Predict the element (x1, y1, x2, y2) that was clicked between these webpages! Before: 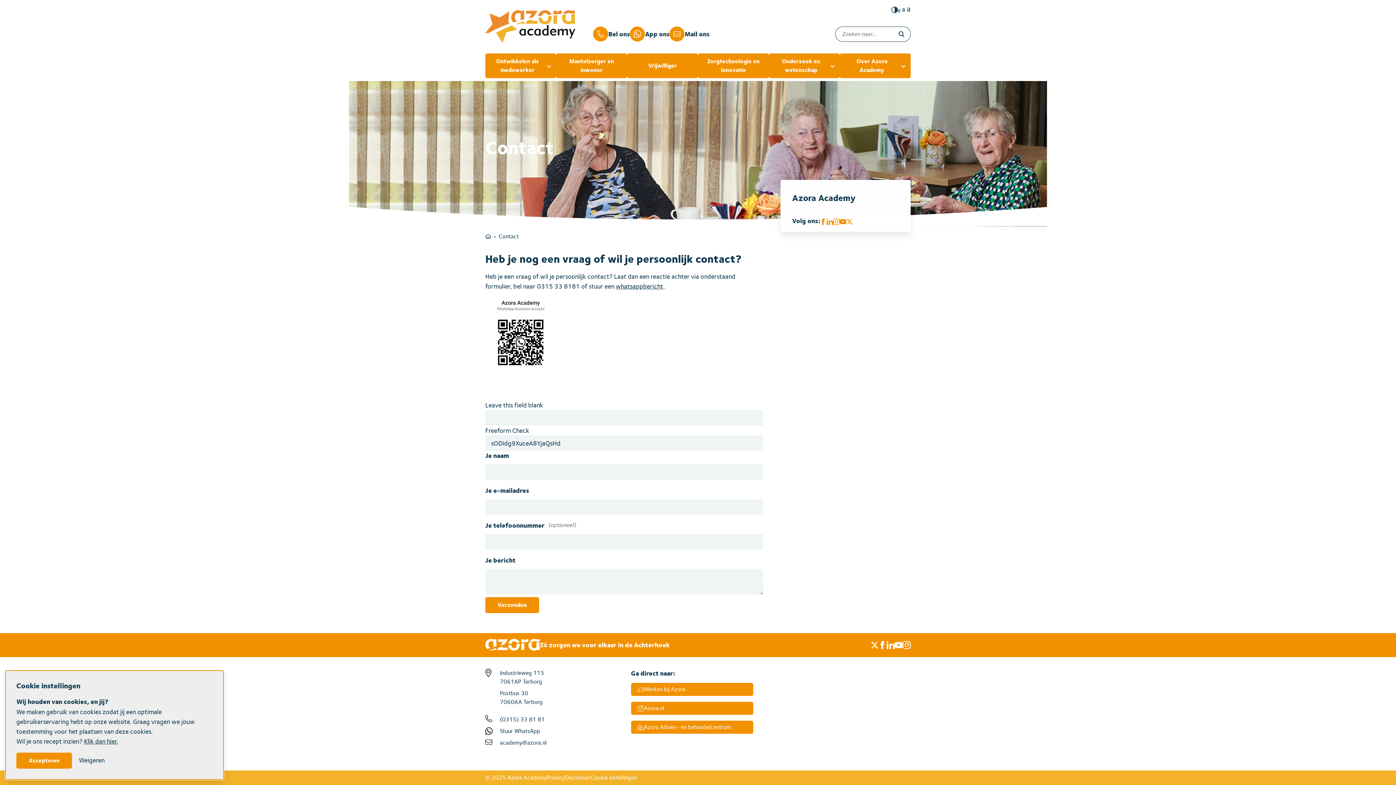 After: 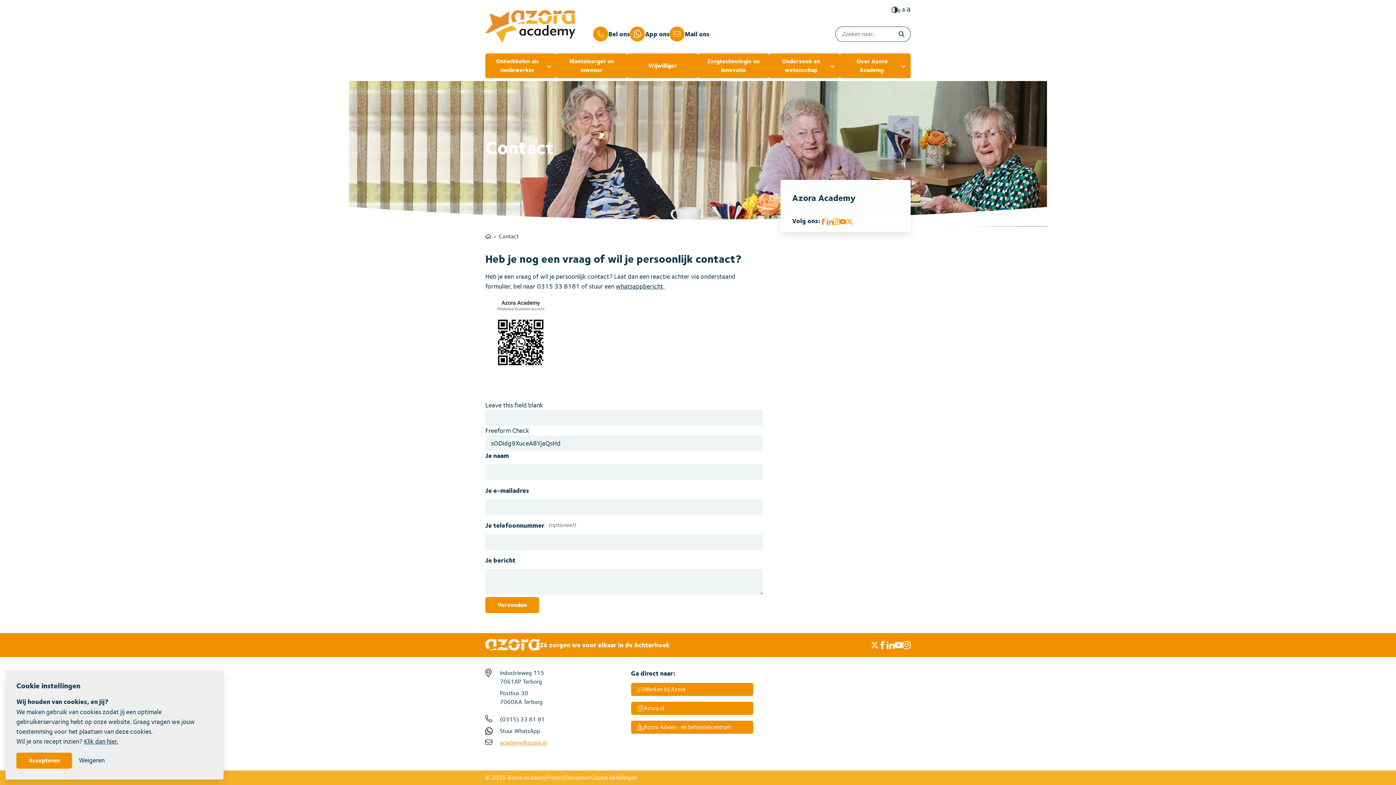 Action: bbox: (500, 739, 546, 746) label: academy@azora.nl